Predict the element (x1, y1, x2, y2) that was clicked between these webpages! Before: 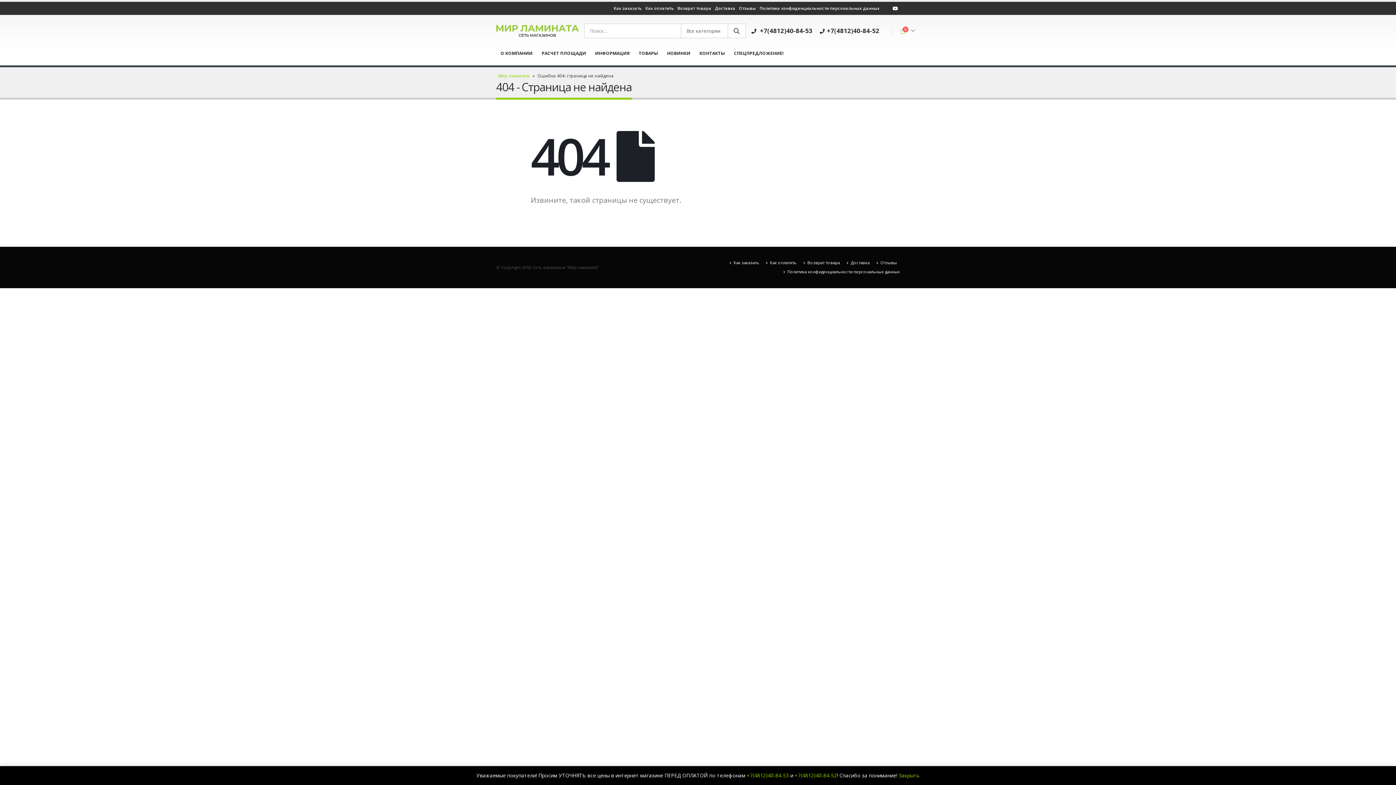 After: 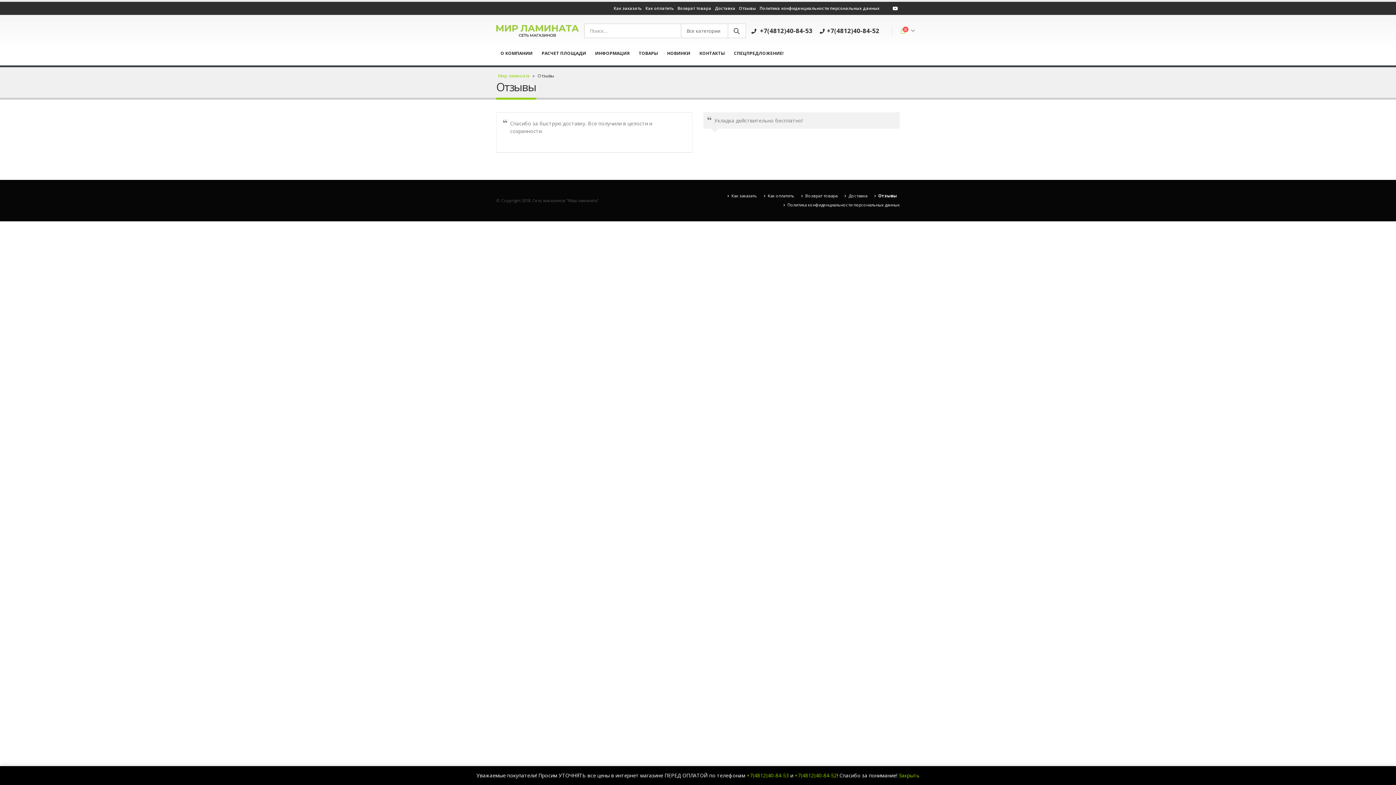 Action: label: Отзывы bbox: (737, 1, 757, 14)